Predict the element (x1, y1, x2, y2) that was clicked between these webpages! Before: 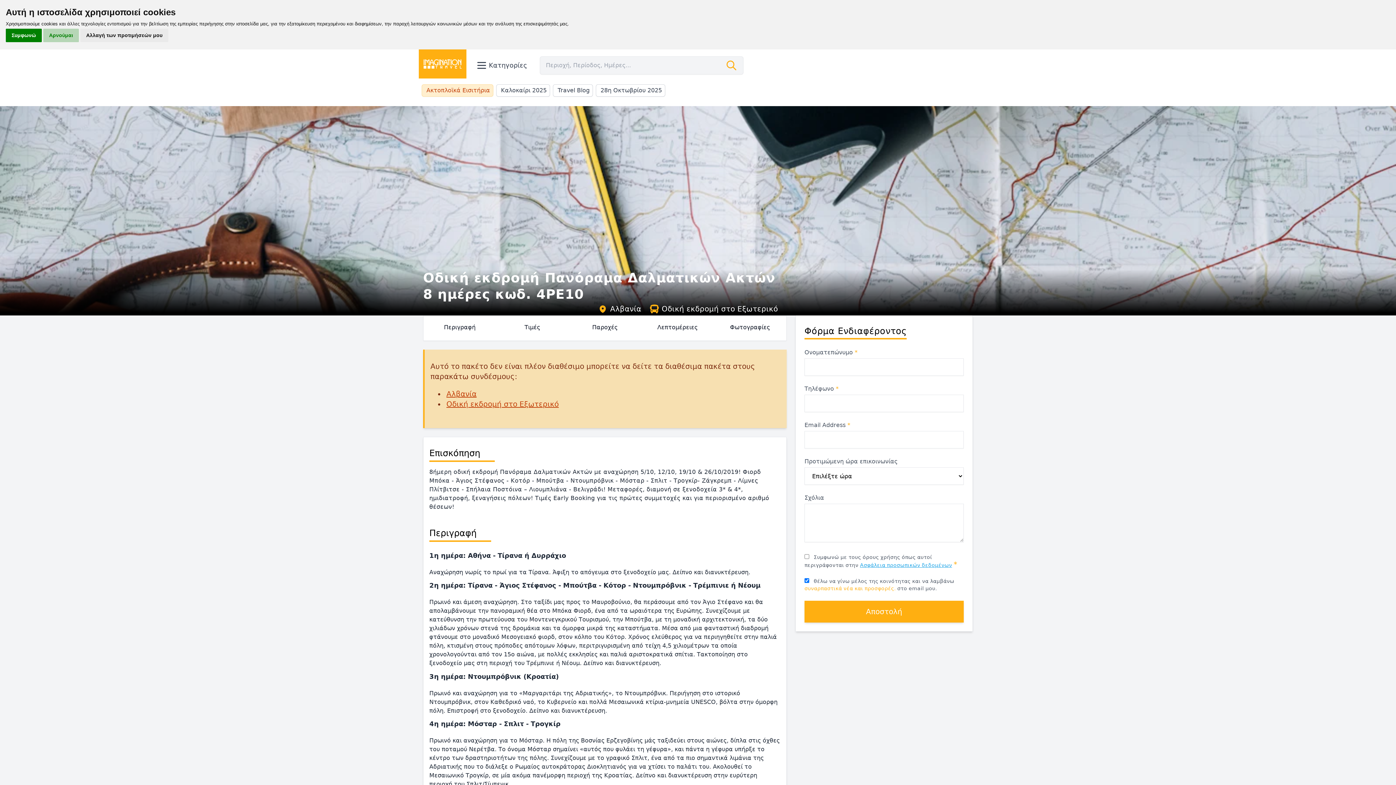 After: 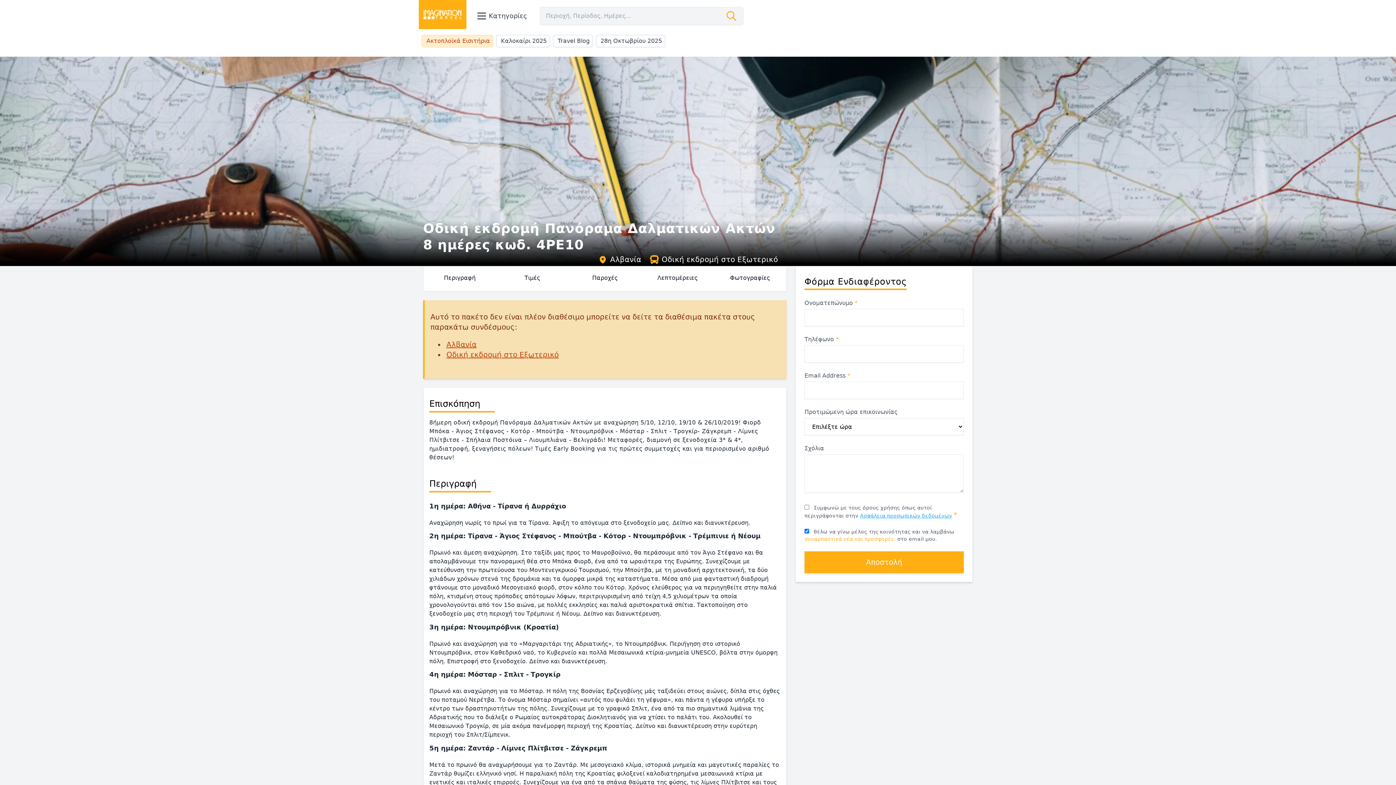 Action: bbox: (43, 28, 78, 42) label: Αρνούμαι